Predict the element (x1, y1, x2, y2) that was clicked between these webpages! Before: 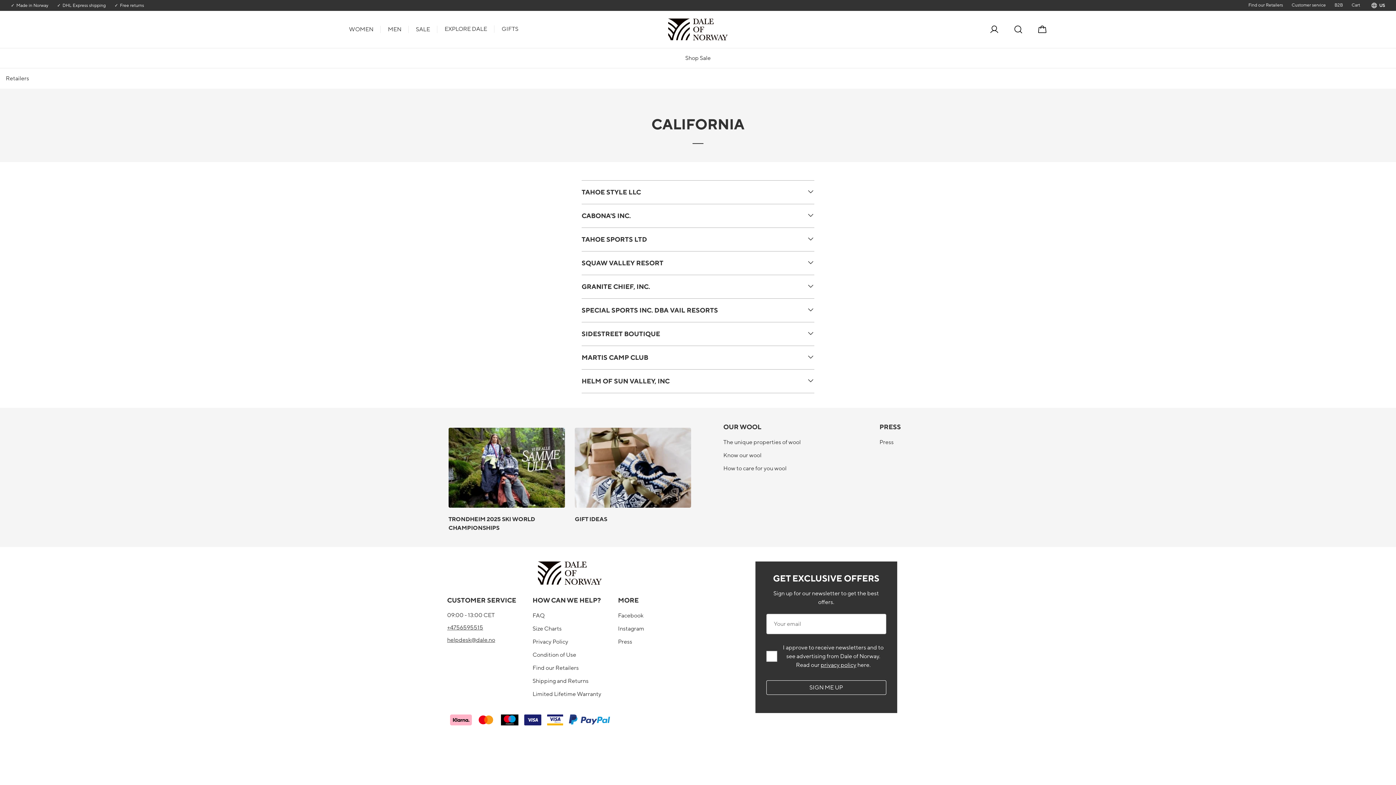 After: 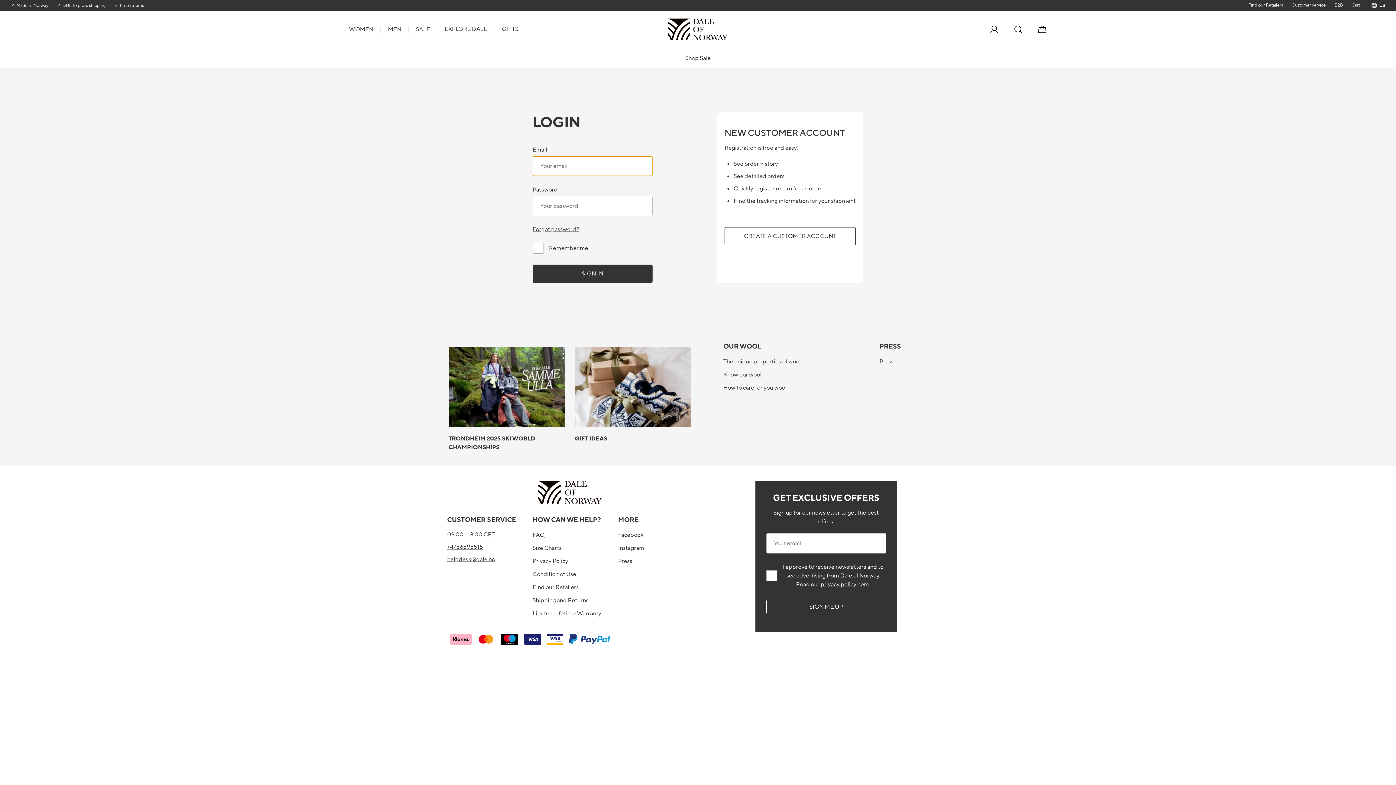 Action: bbox: (982, 19, 1006, 39)